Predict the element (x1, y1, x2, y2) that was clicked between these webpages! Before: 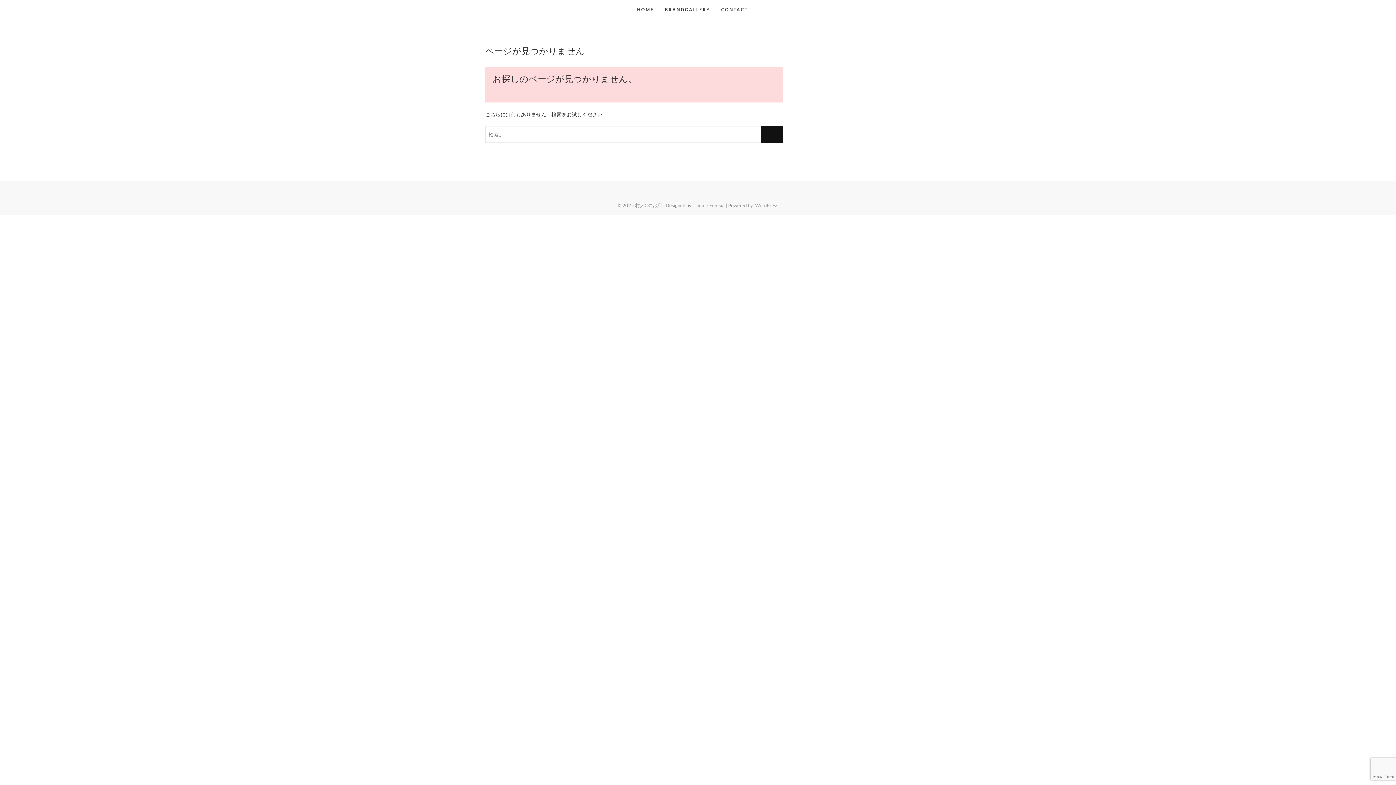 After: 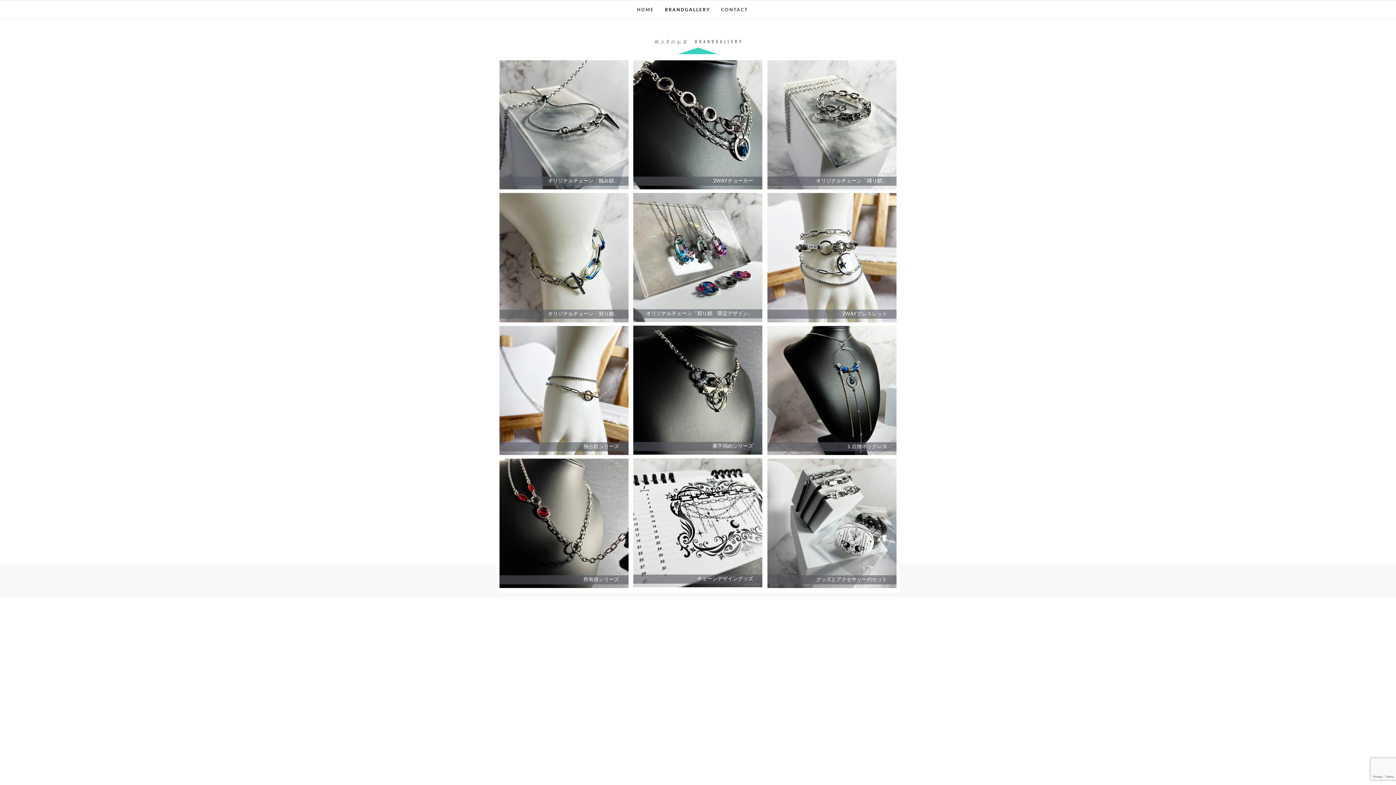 Action: bbox: (659, 0, 715, 18) label: BRANDGALLERY